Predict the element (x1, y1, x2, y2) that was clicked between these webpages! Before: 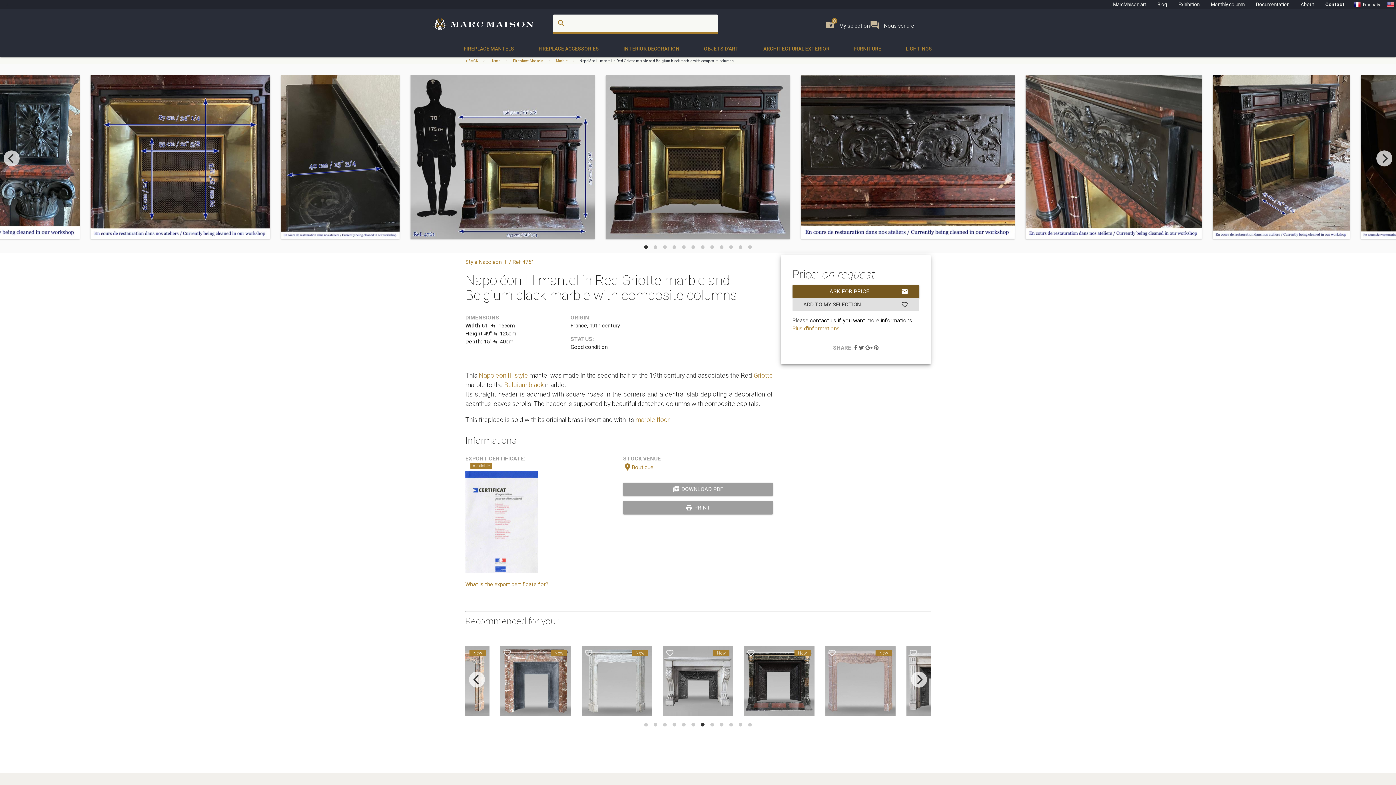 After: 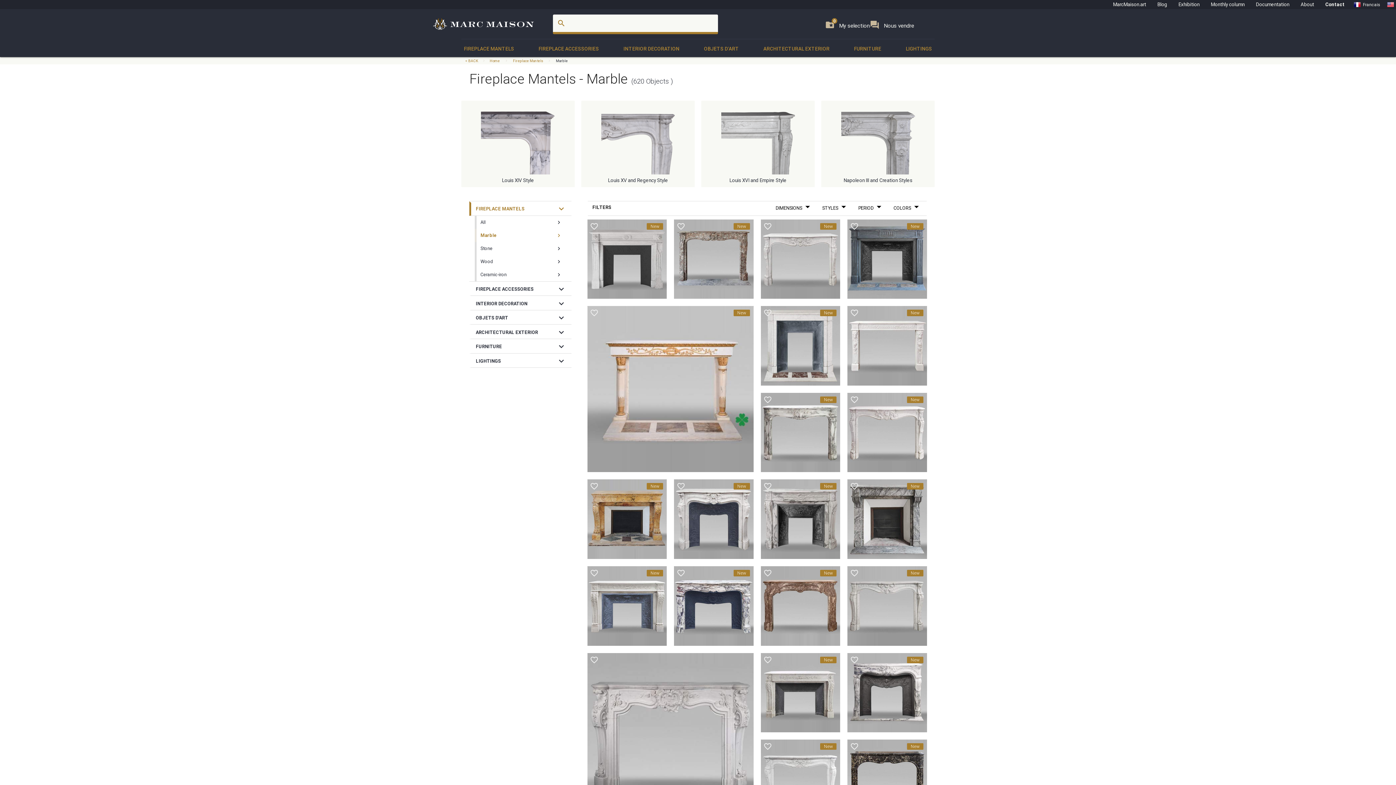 Action: bbox: (544, 58, 568, 63) label:  Marble 